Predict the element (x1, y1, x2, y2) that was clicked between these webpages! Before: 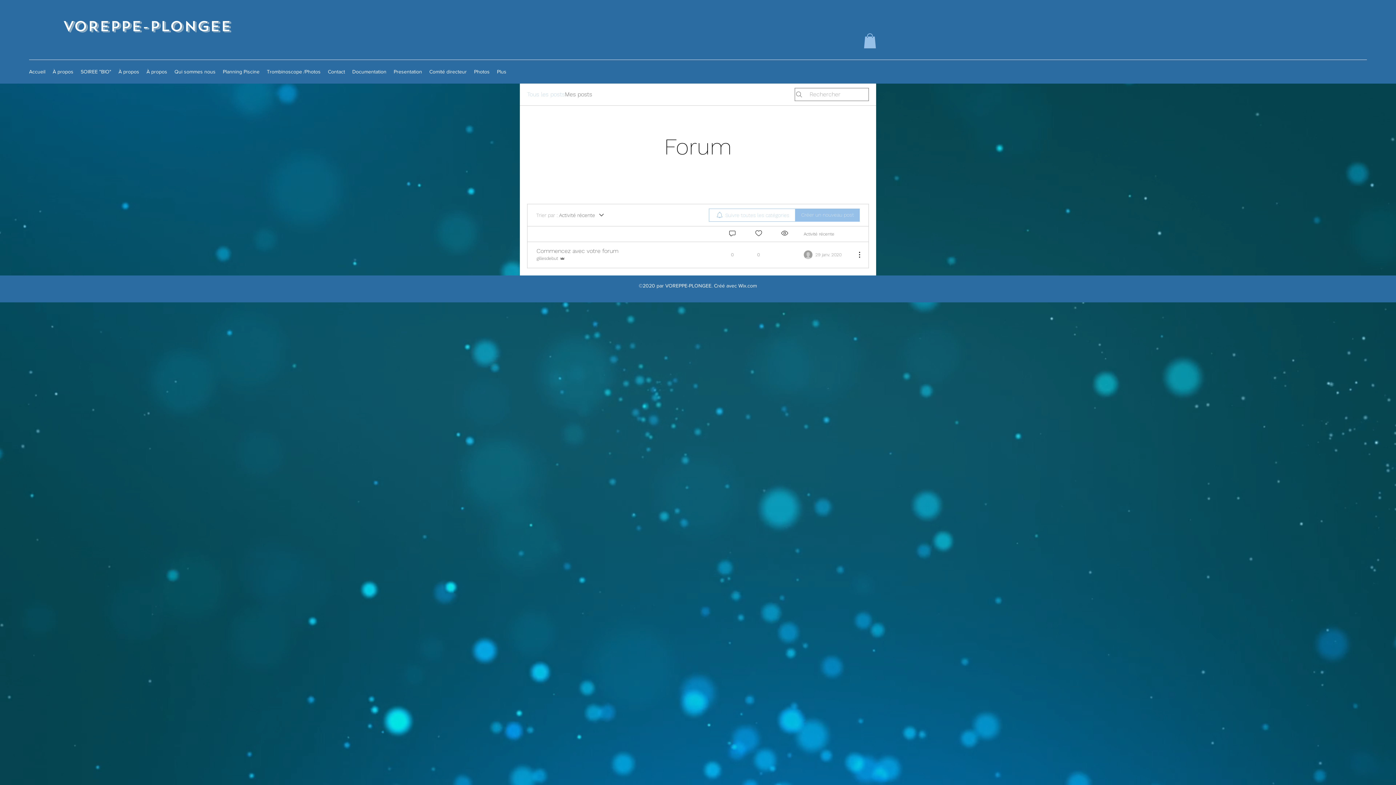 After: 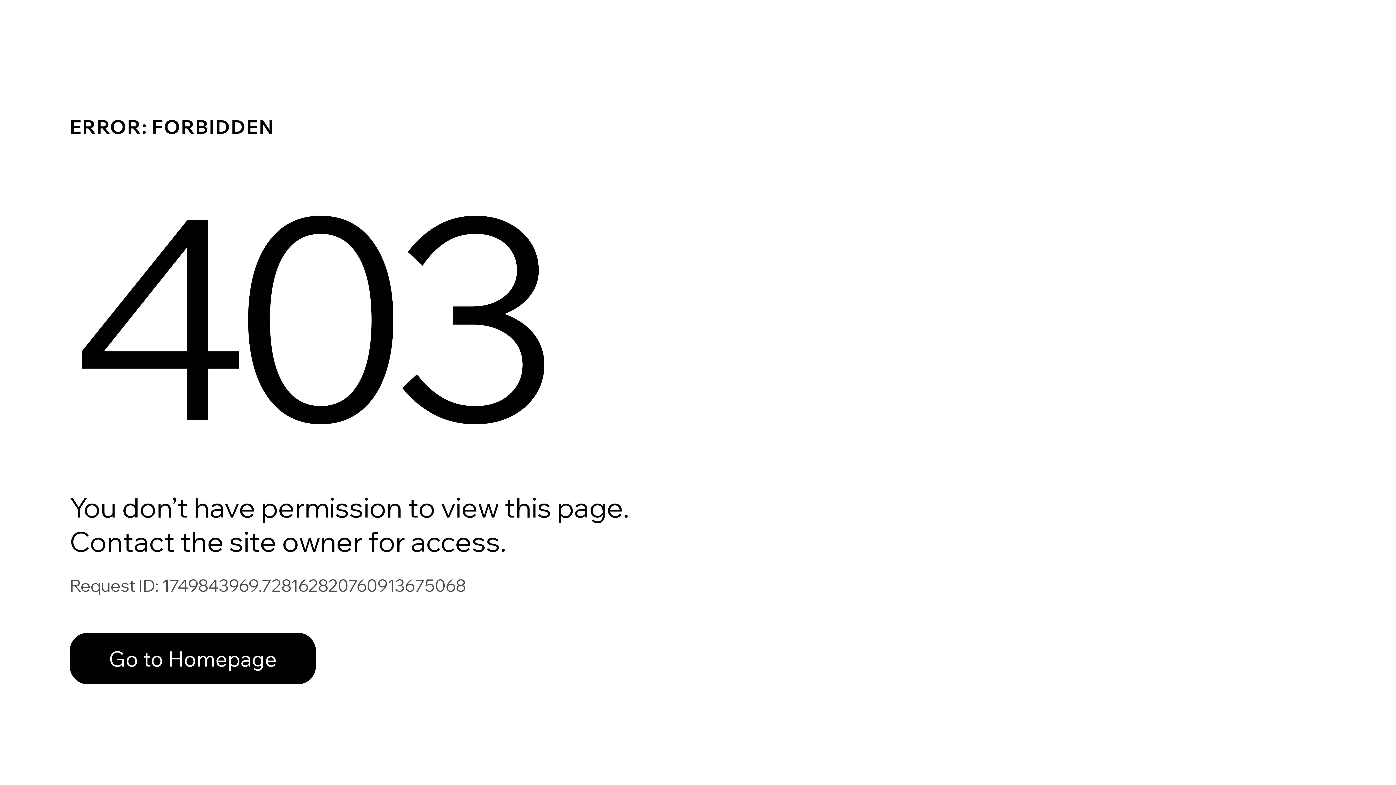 Action: label: Photos bbox: (470, 66, 493, 76)